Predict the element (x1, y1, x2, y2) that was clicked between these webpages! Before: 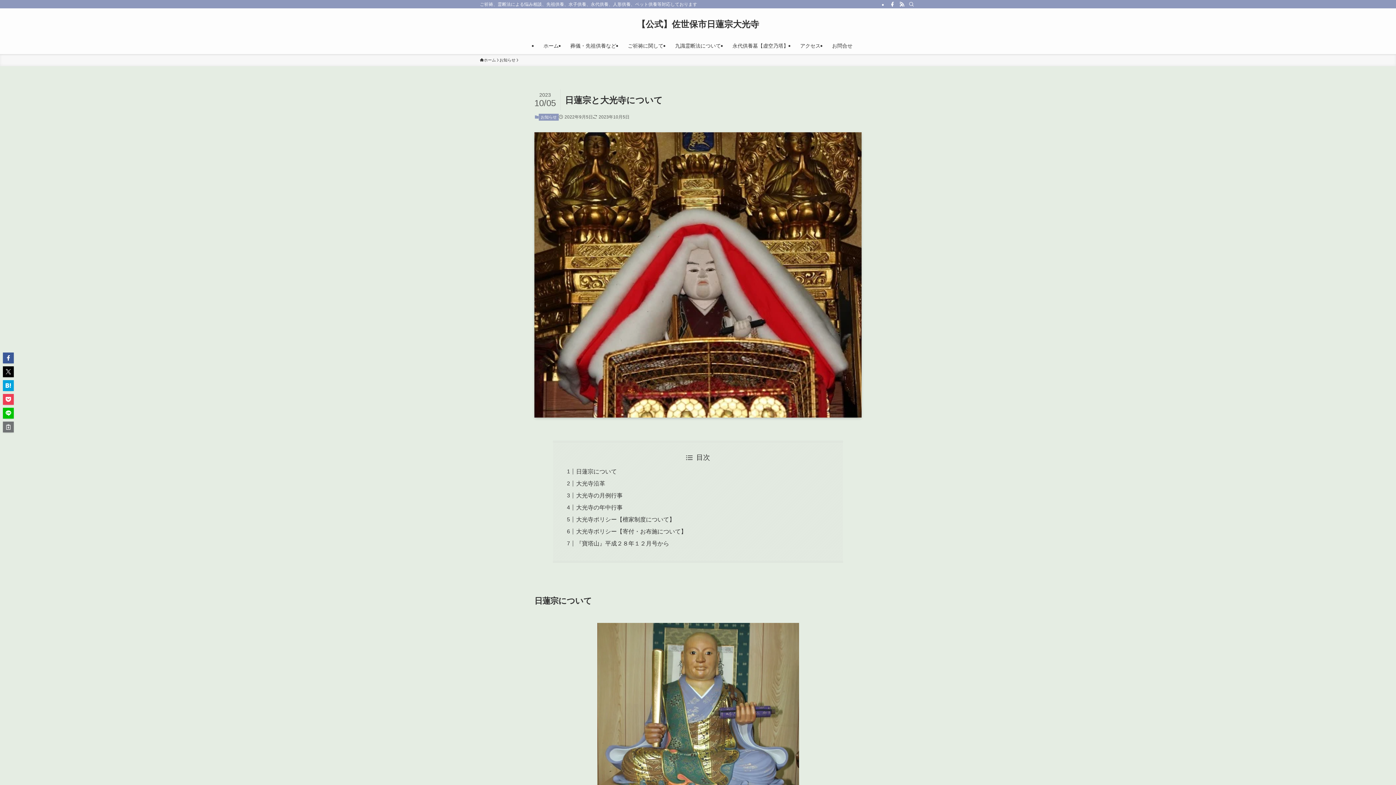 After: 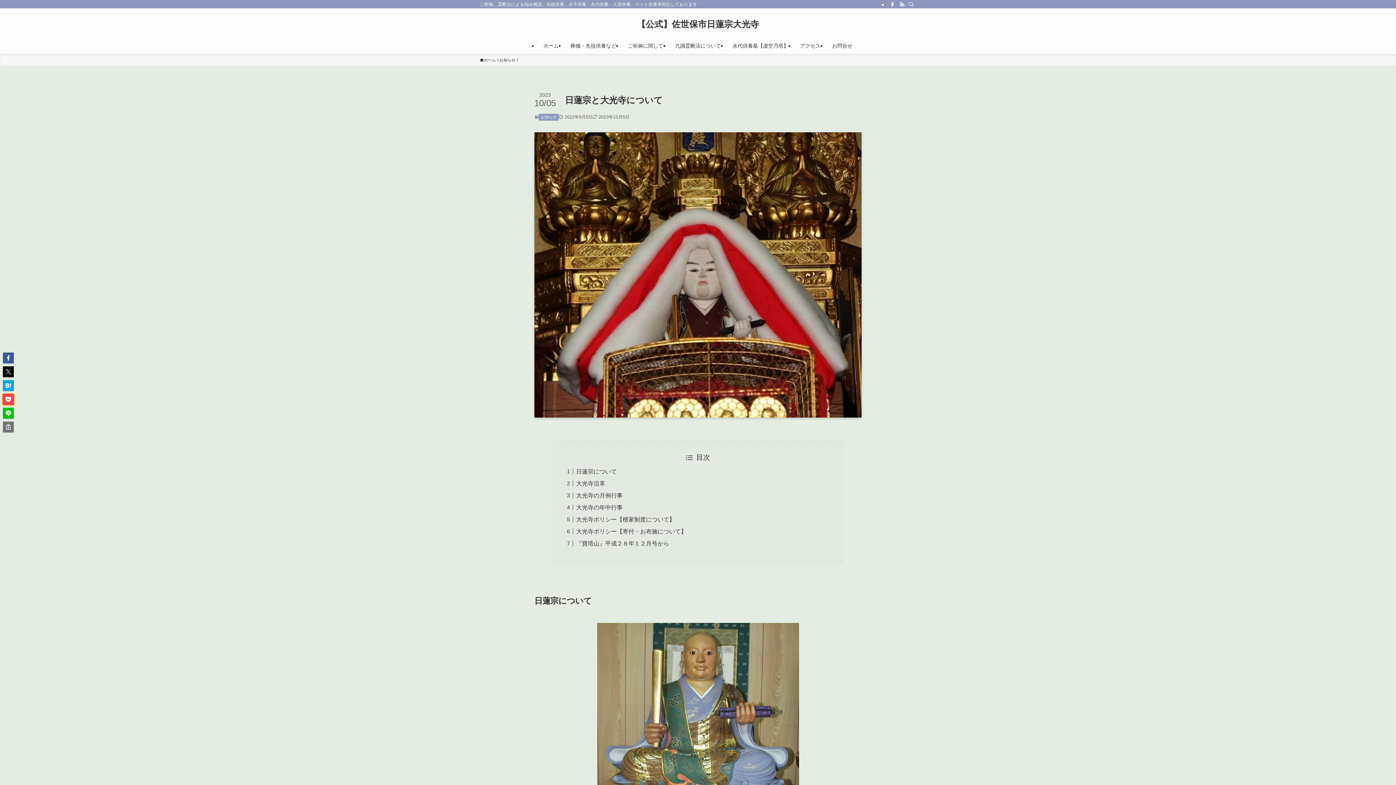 Action: bbox: (2, 394, 13, 405)